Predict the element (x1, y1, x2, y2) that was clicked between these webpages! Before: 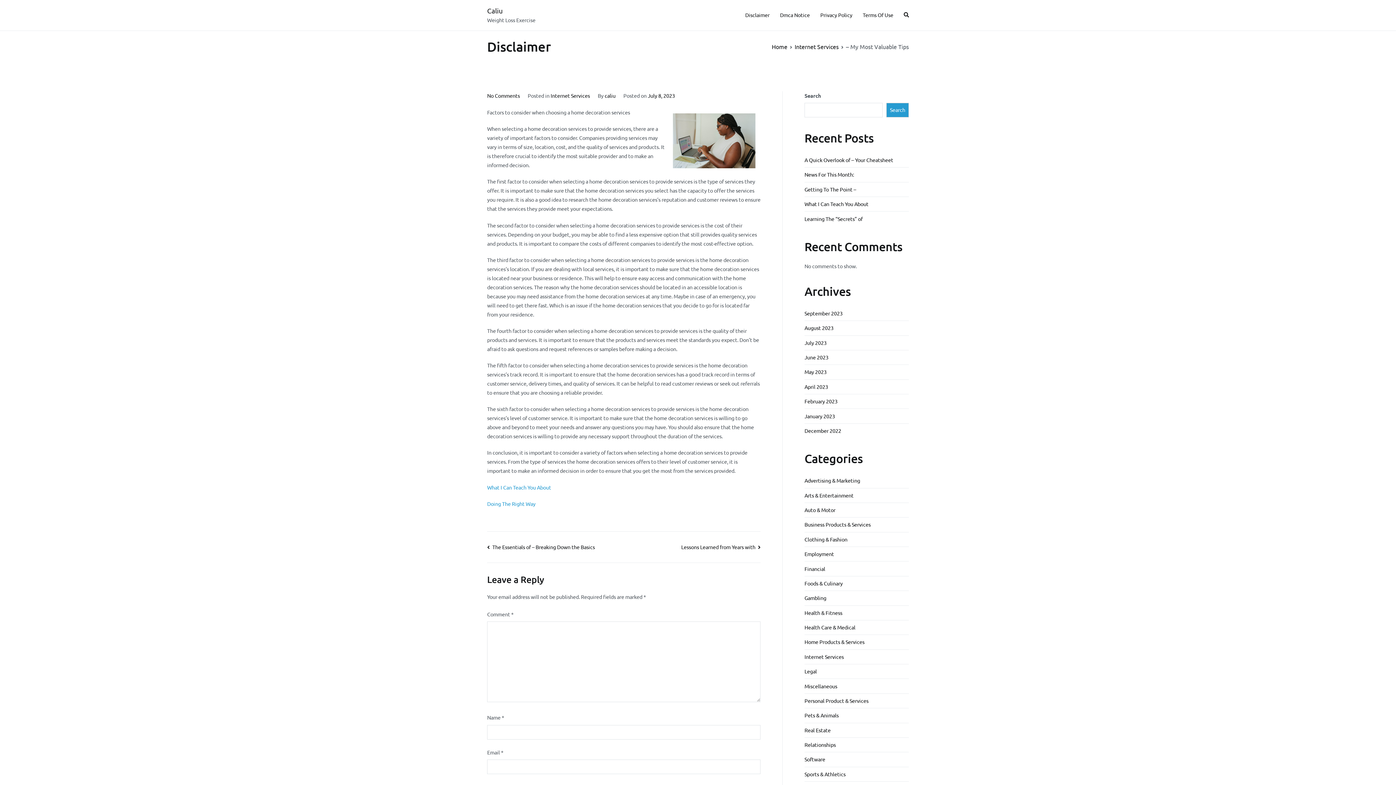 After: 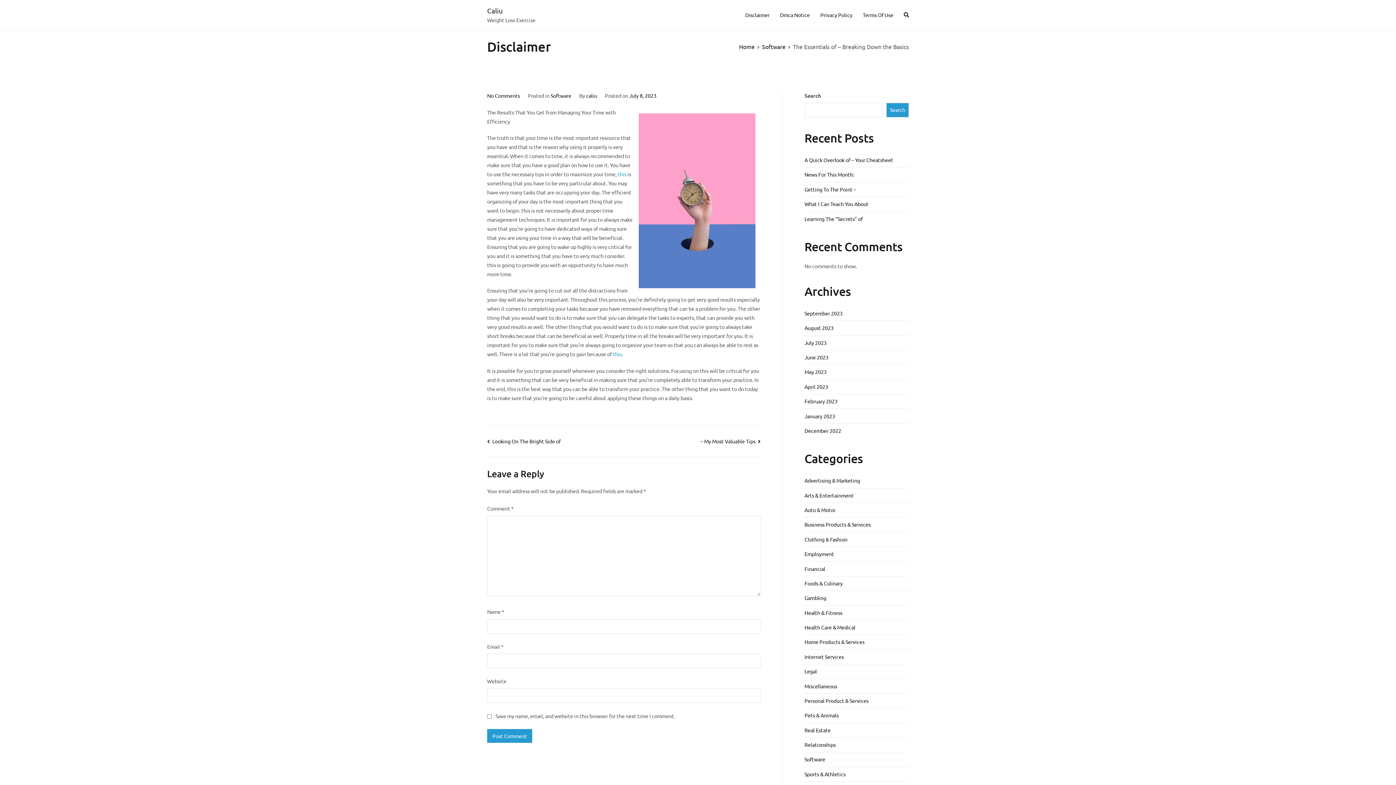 Action: label: The Essentials of – Breaking Down the Basics bbox: (487, 543, 594, 550)